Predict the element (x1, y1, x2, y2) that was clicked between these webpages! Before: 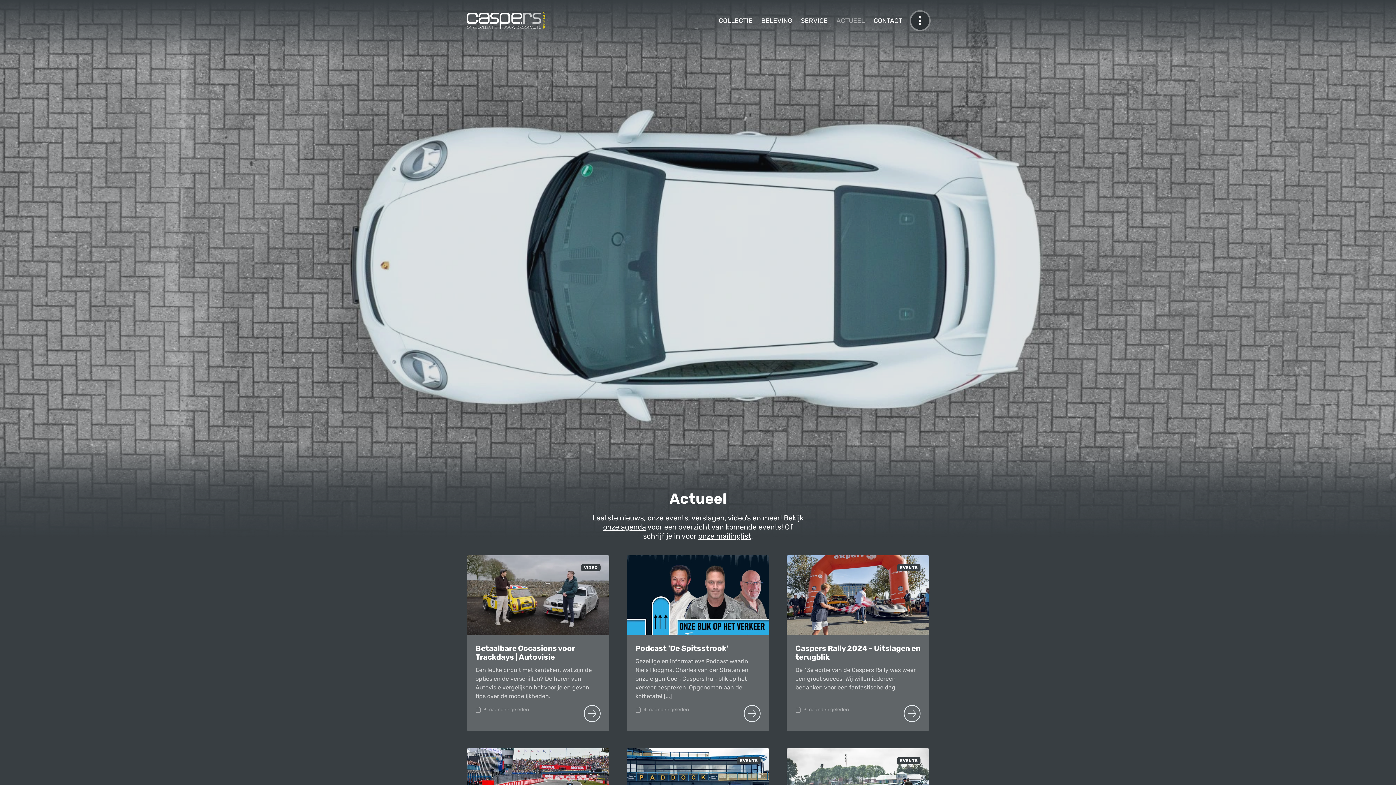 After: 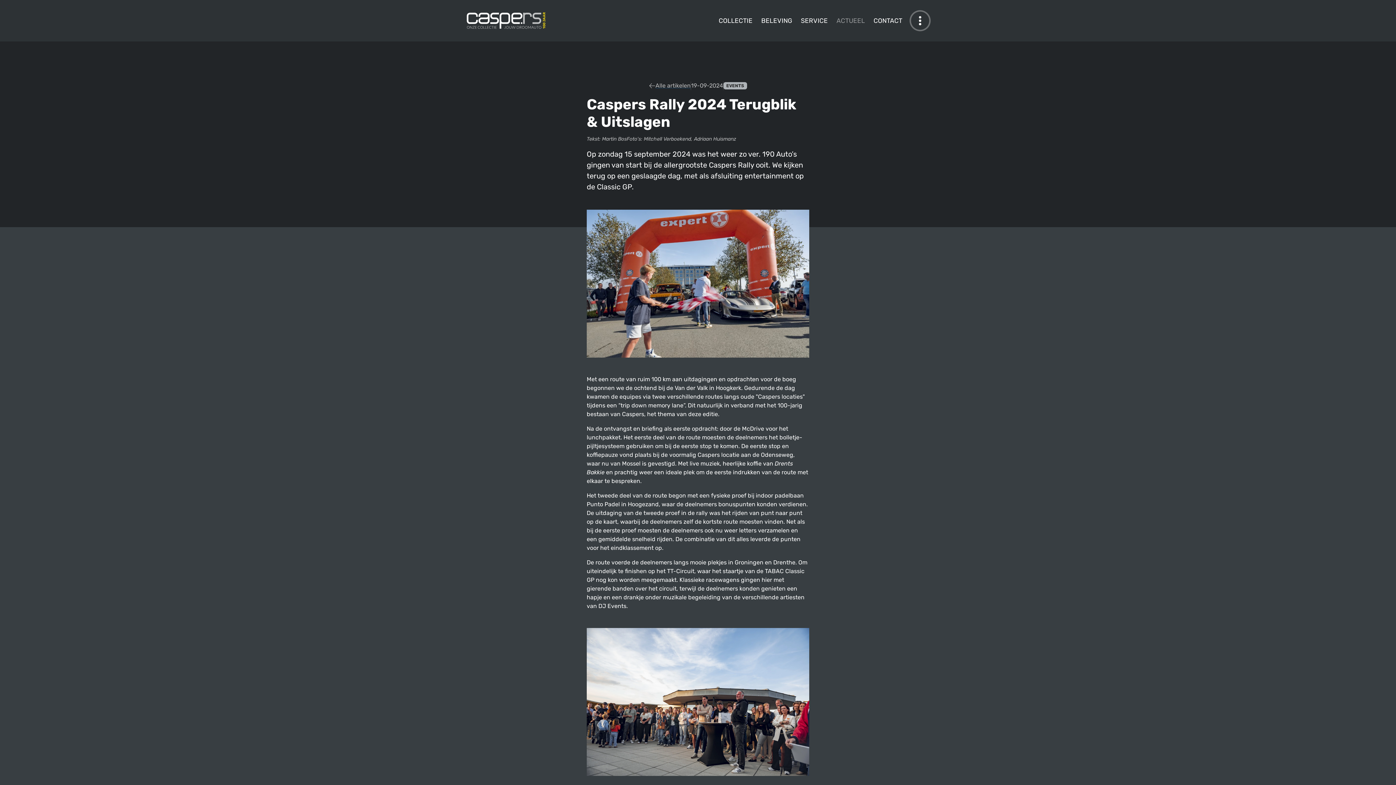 Action: bbox: (903, 705, 920, 722) label: LEES HET HELE ARTIKEL